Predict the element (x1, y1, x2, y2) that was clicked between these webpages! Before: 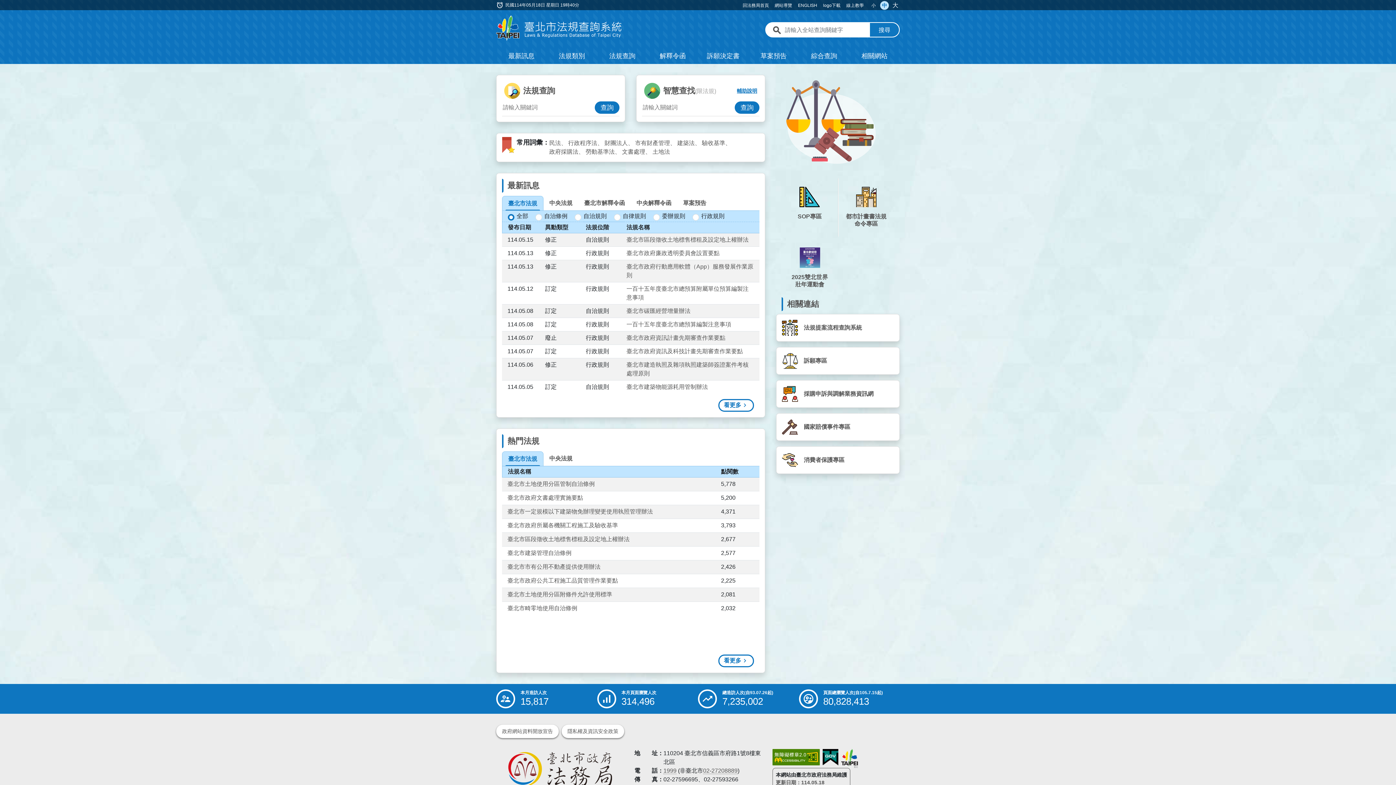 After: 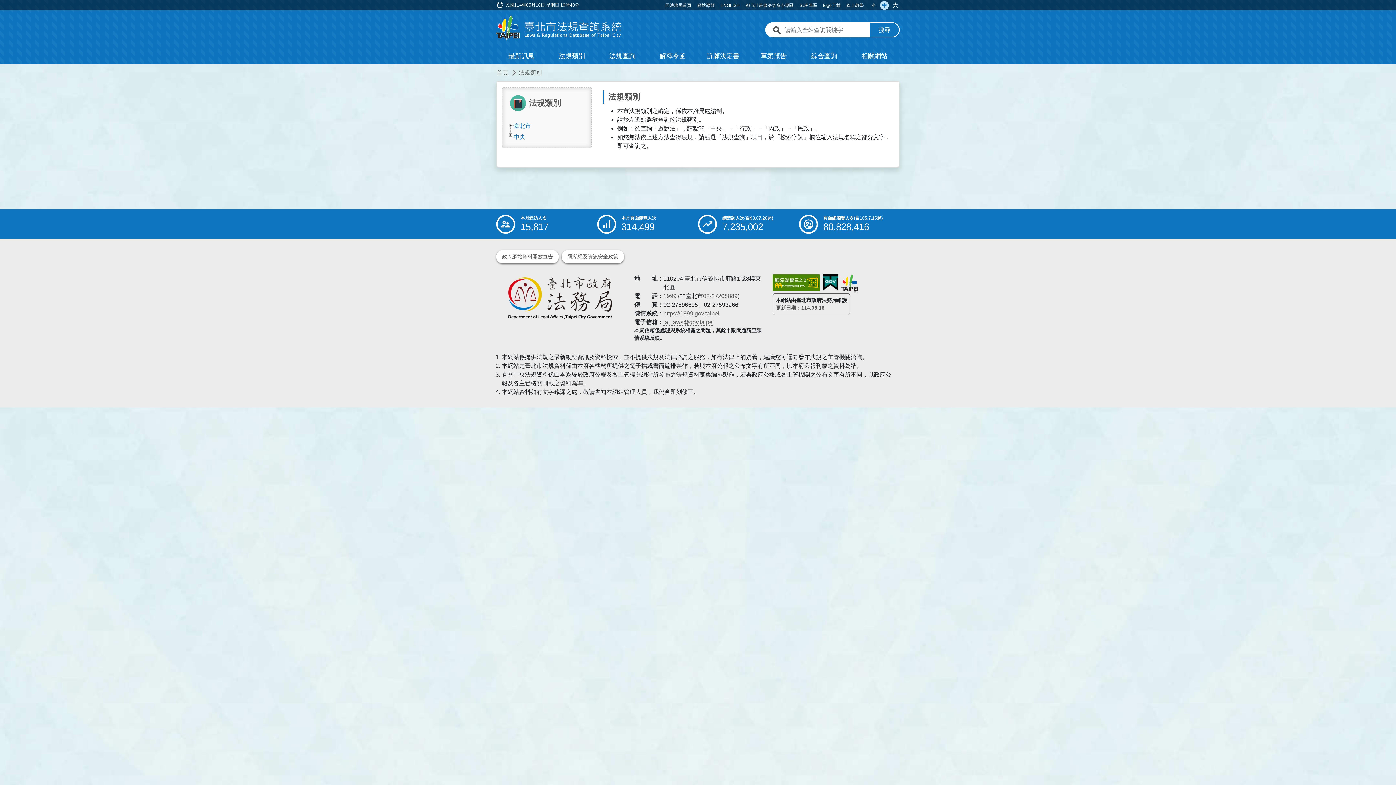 Action: bbox: (546, 48, 597, 64) label: 法規類別